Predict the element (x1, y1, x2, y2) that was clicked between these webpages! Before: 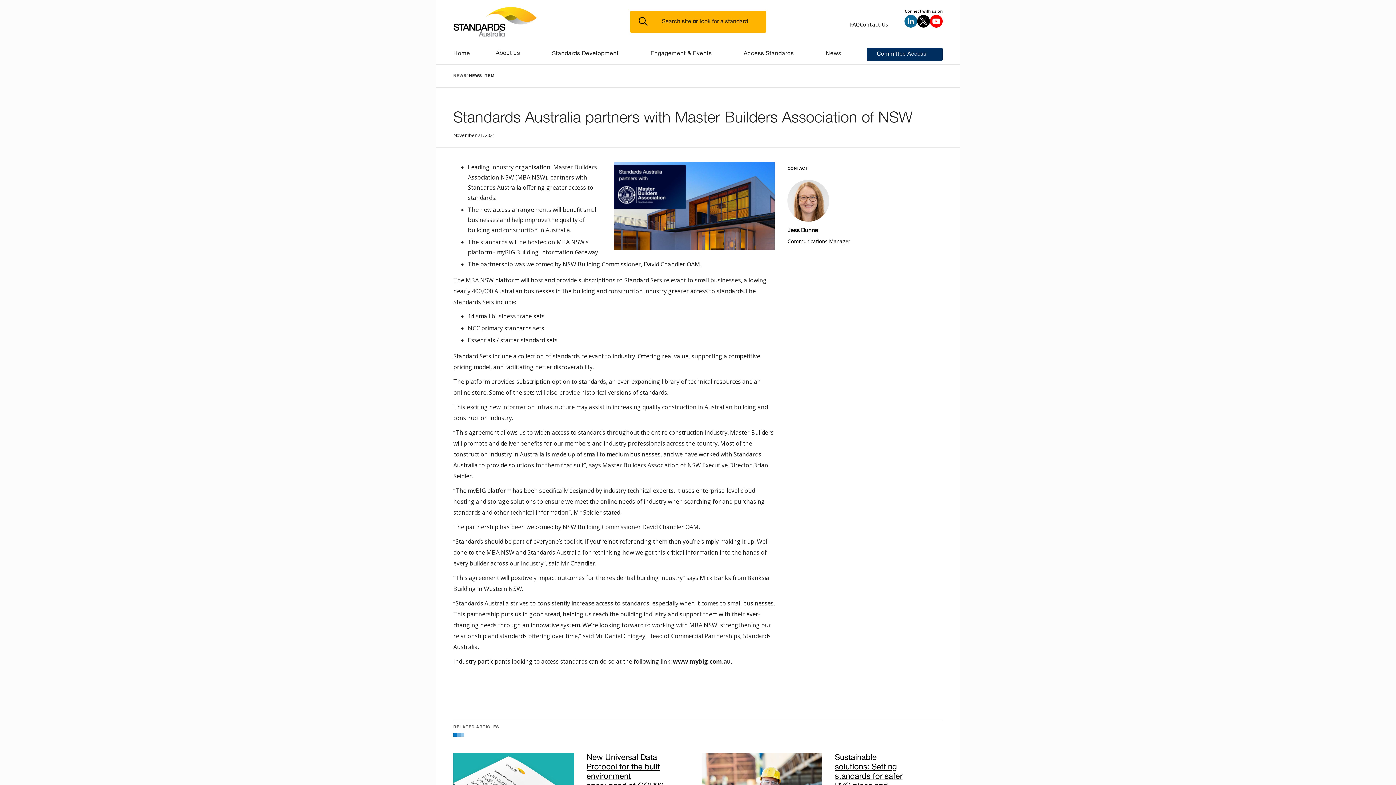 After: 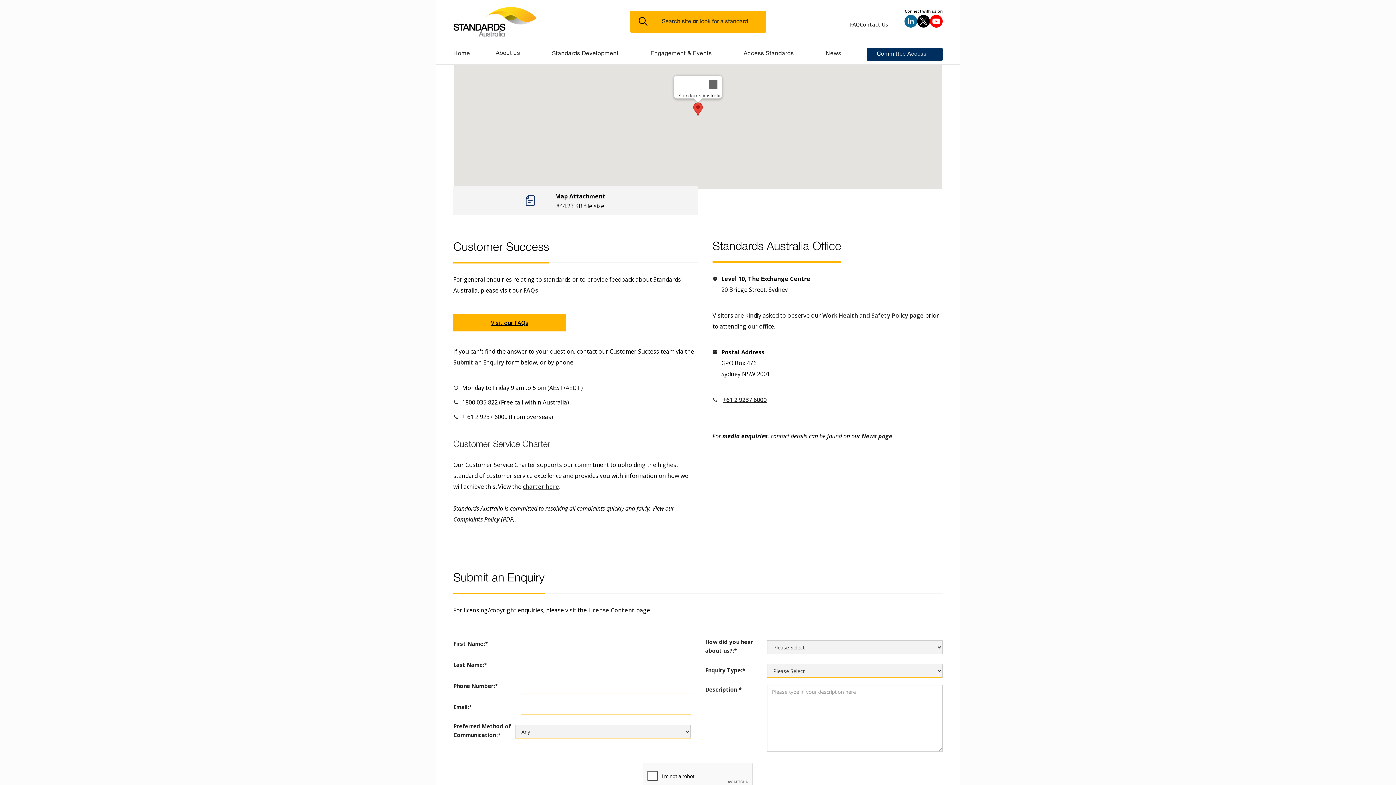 Action: label: Contact Us bbox: (860, 12, 888, 36)